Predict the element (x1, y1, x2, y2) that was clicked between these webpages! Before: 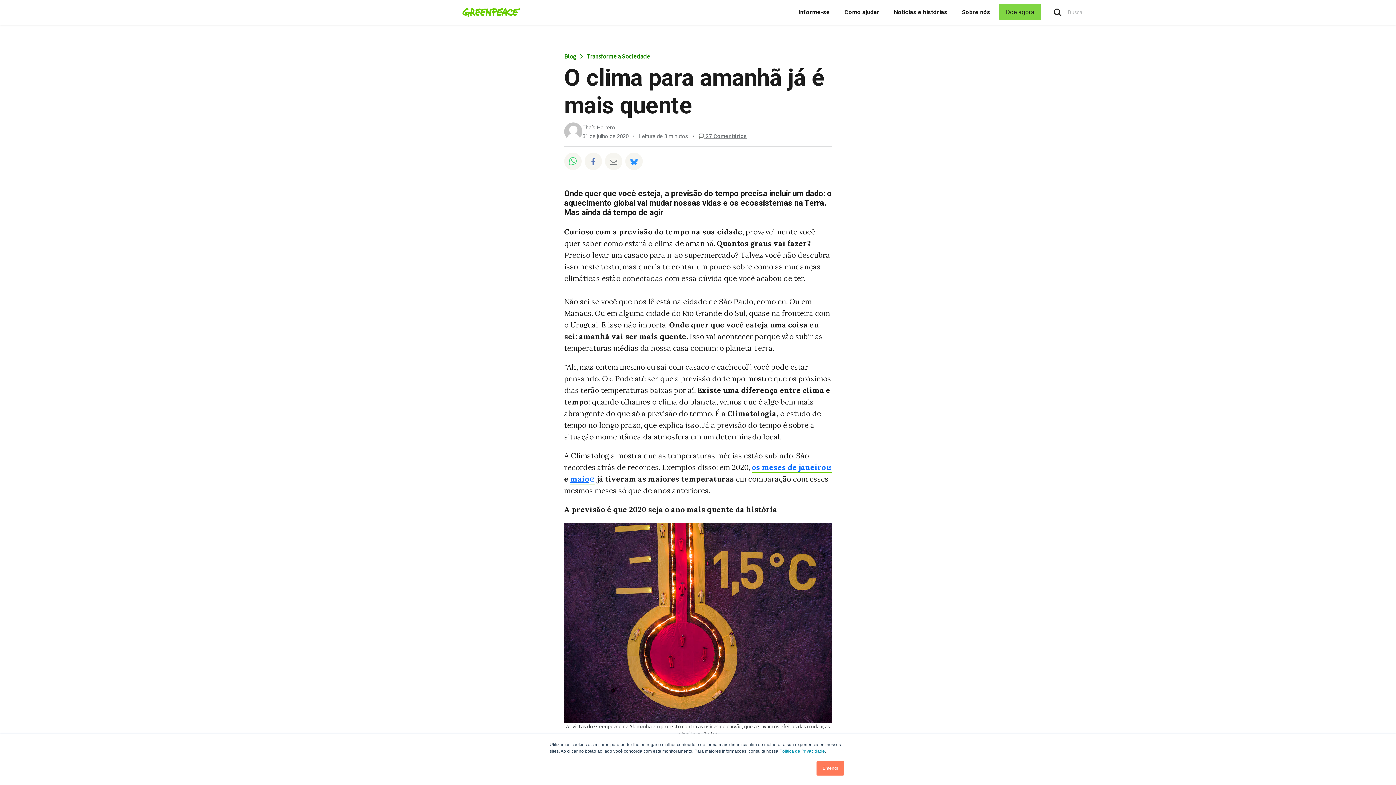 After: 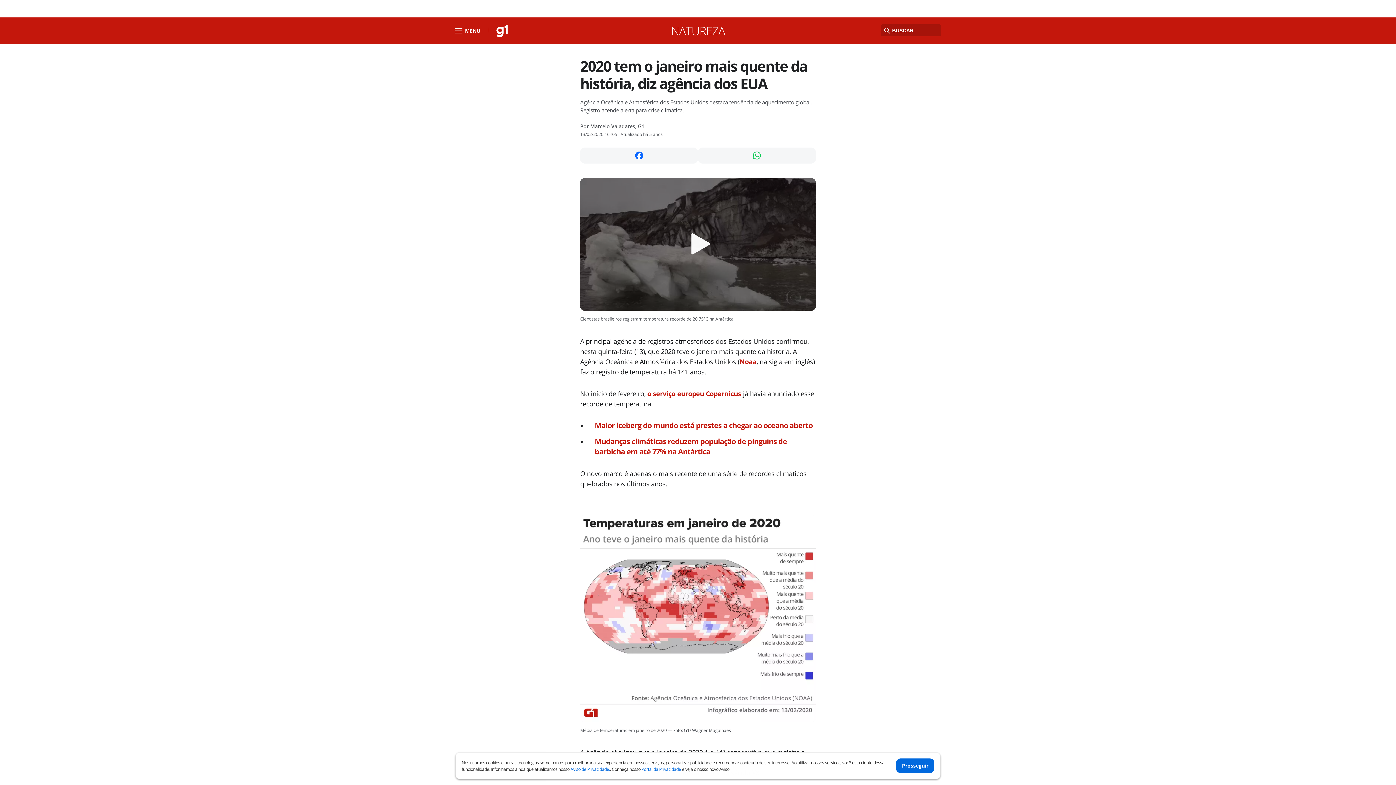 Action: label: os meses de janeiro bbox: (752, 462, 831, 473)